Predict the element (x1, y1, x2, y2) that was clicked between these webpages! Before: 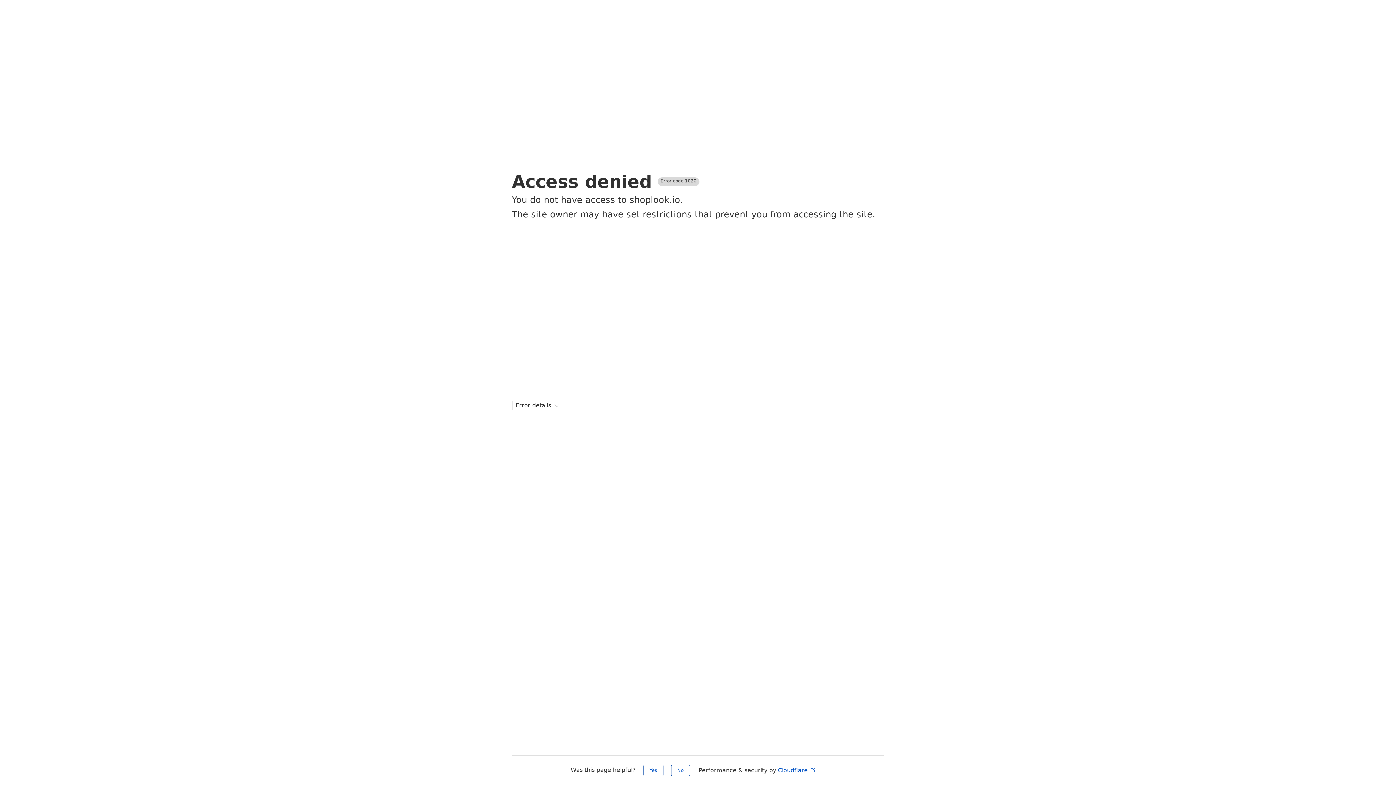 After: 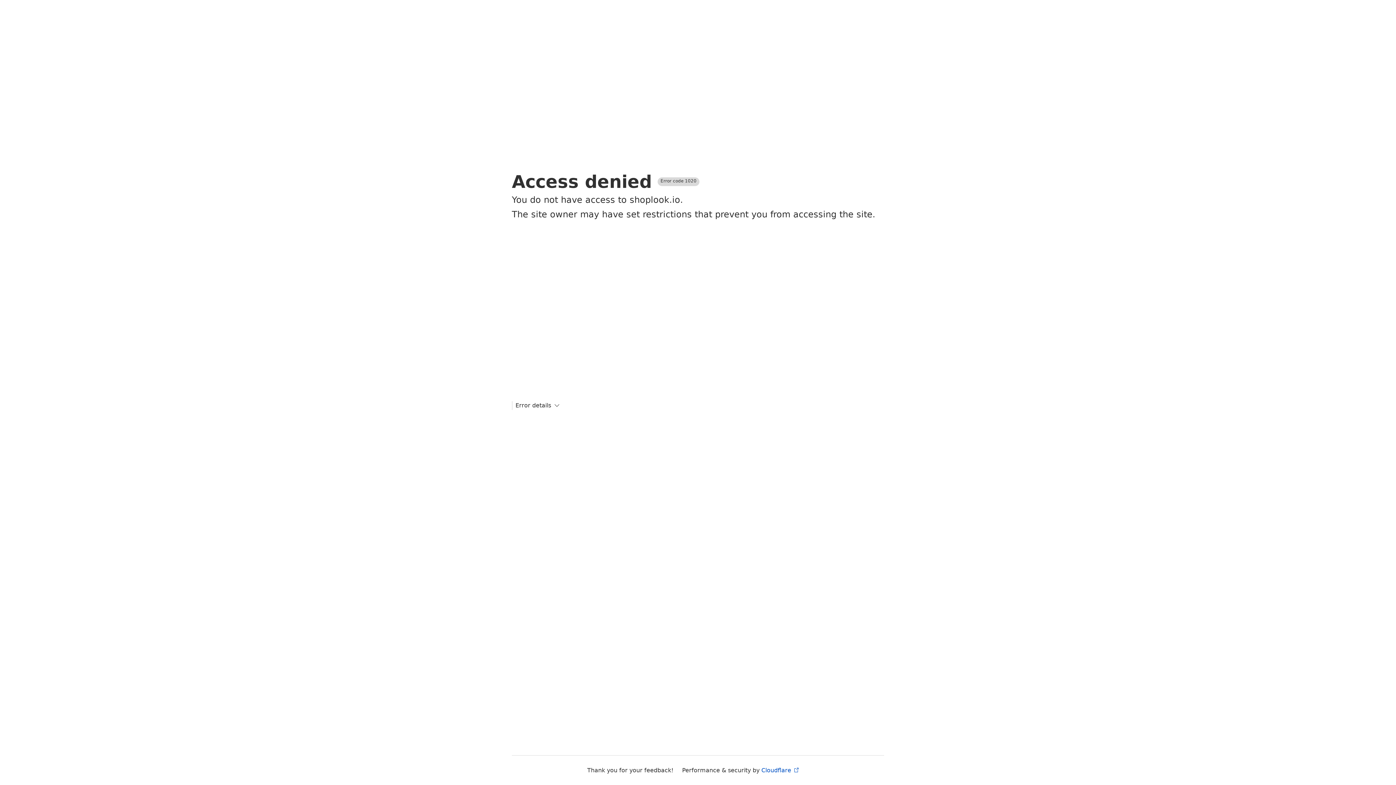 Action: label: No bbox: (671, 765, 690, 776)